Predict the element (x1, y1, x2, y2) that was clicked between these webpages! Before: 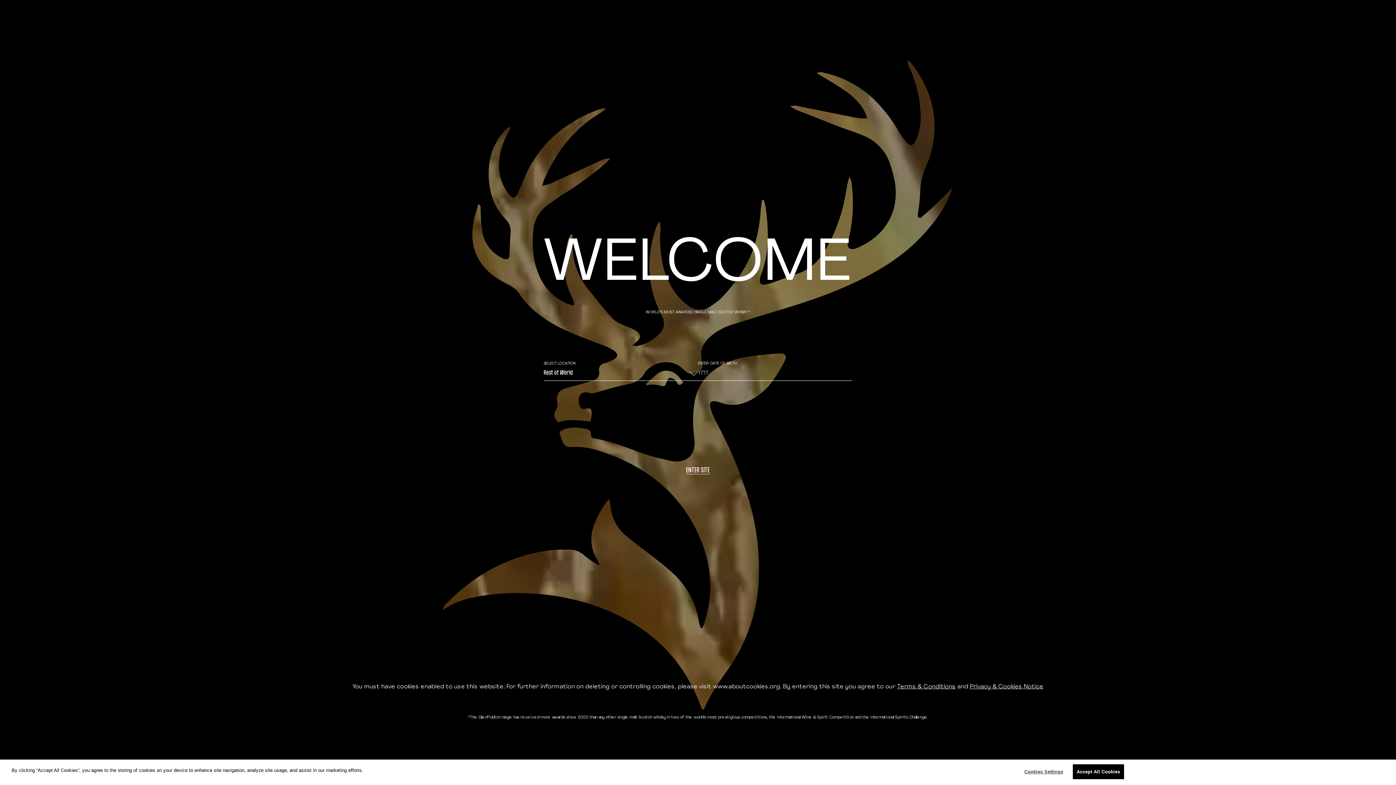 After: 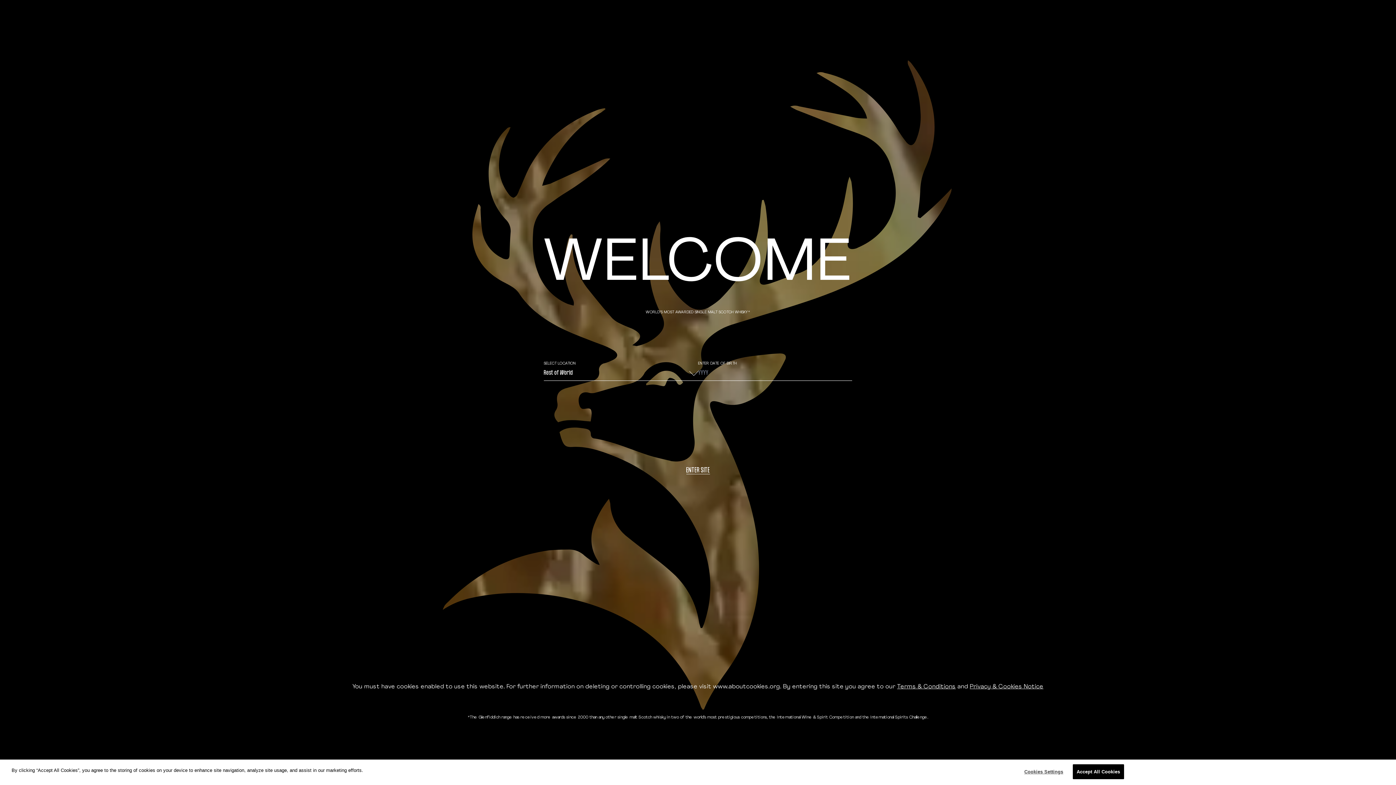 Action: bbox: (970, 684, 1043, 690) label: Privacy & Cookies Notice